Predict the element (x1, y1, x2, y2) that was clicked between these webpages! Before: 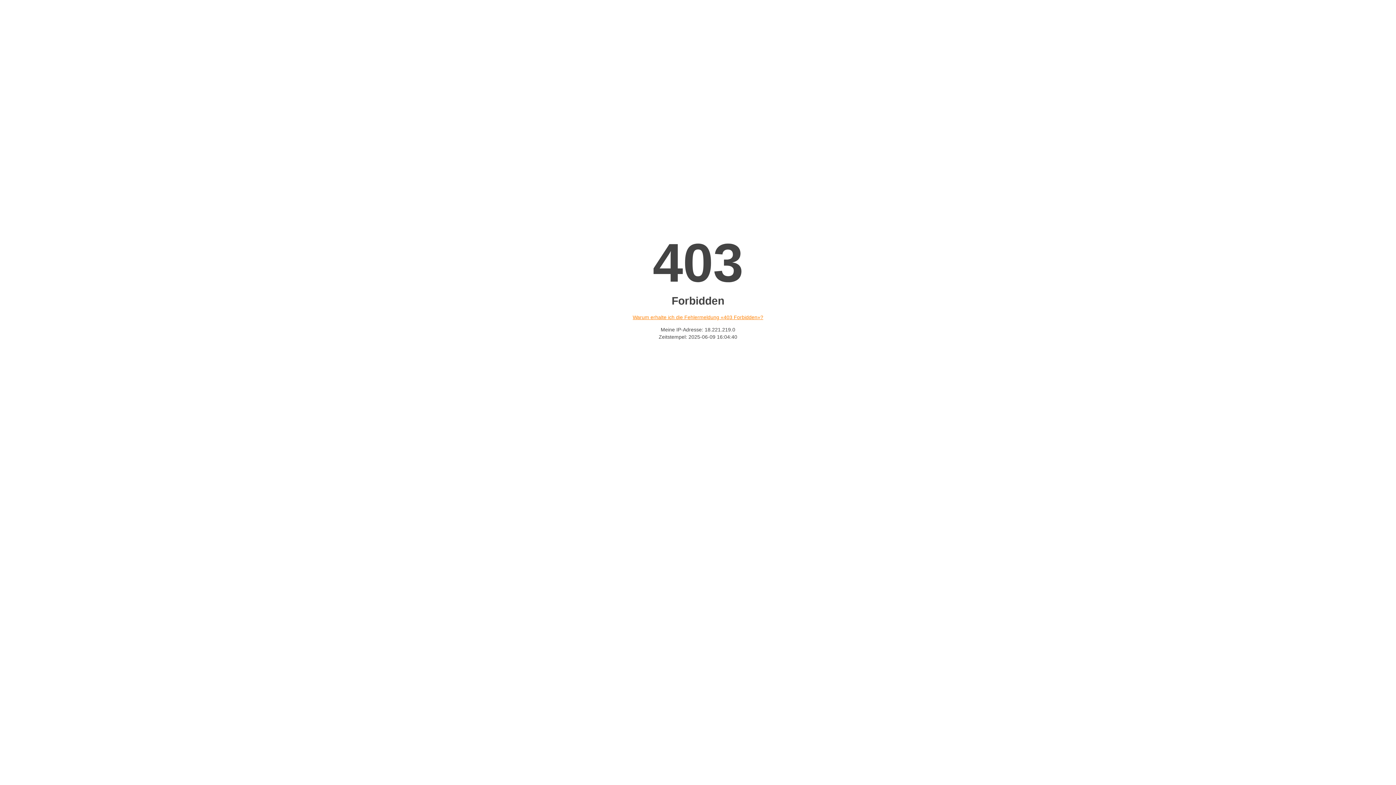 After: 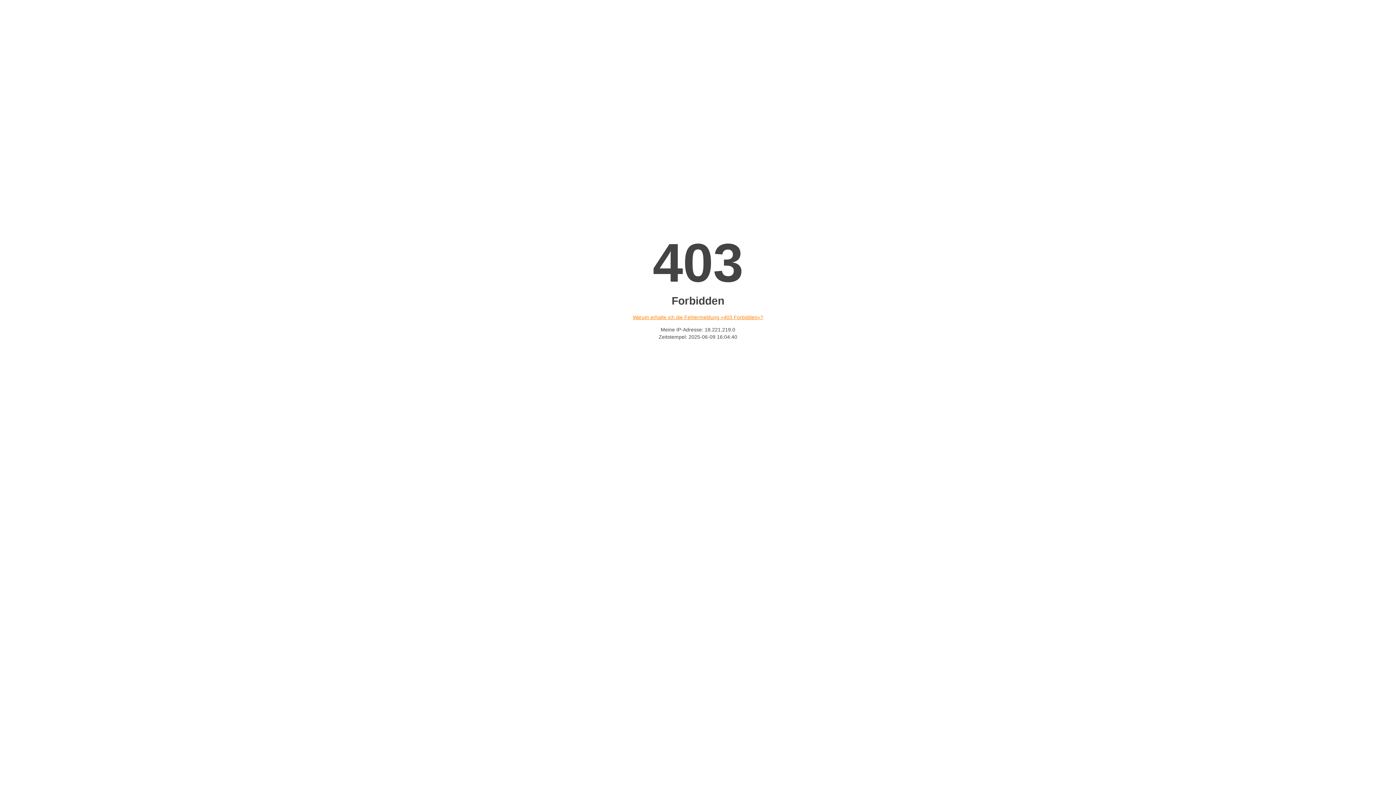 Action: bbox: (632, 314, 763, 320) label: Warum erhalte ich die Fehlermeldung «403 Forbidden»?